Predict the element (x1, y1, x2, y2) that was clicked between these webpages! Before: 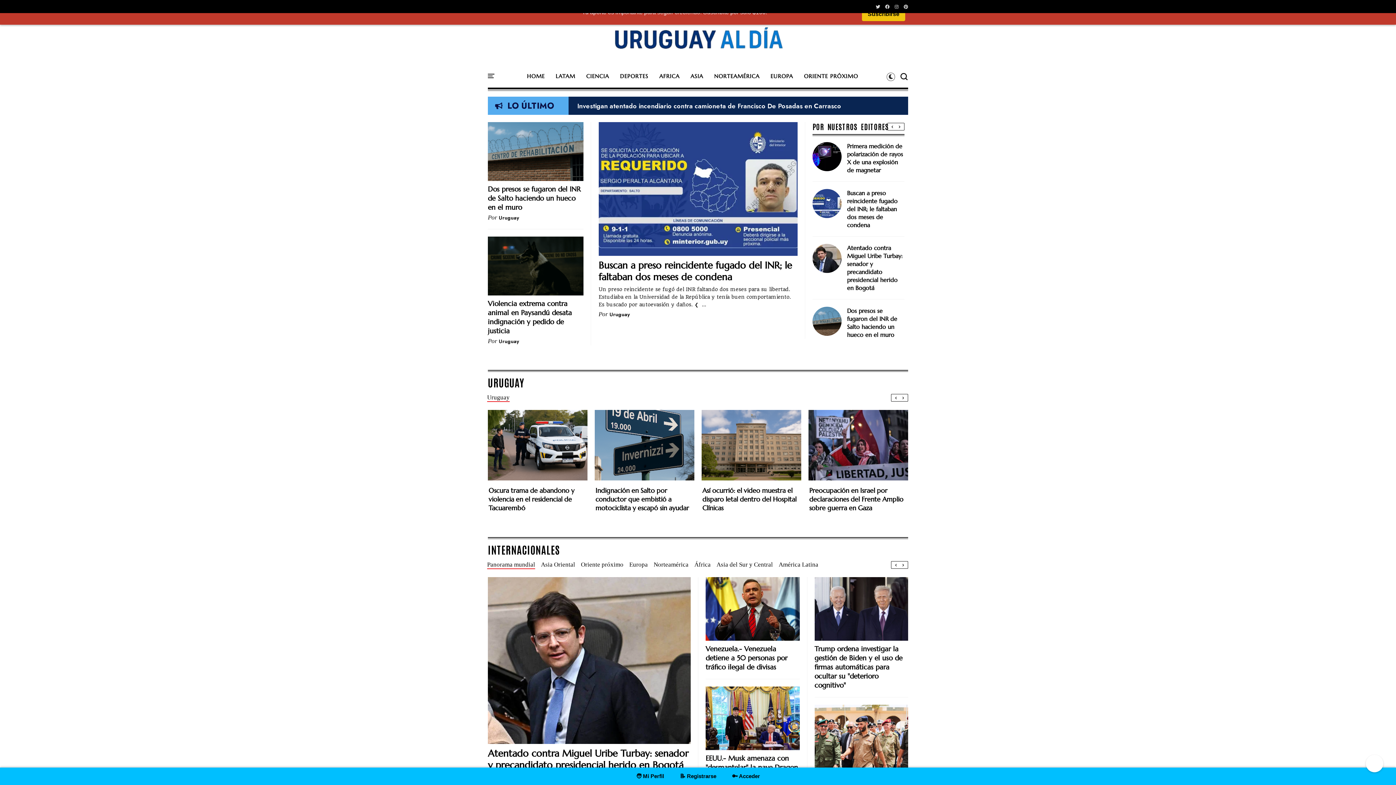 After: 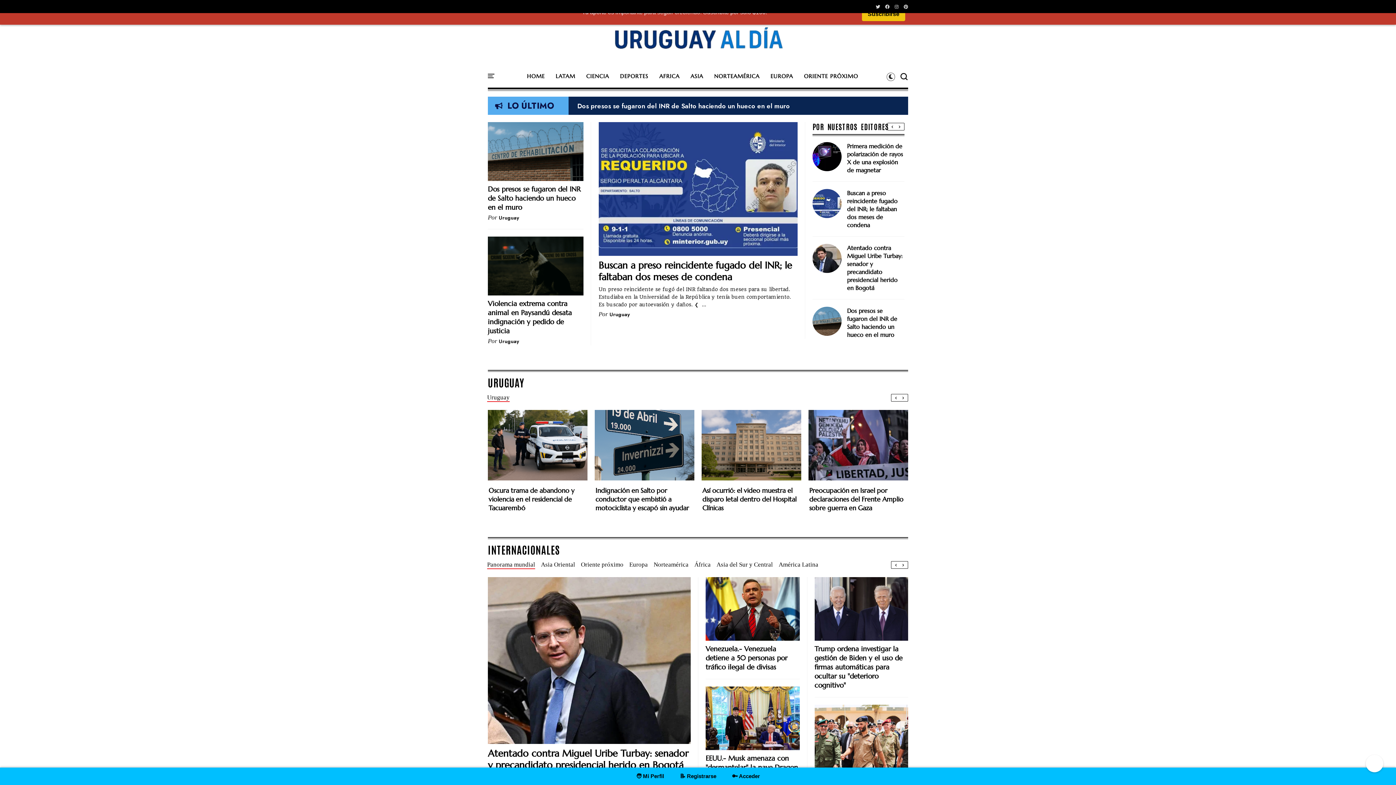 Action: bbox: (885, 3, 889, 9)